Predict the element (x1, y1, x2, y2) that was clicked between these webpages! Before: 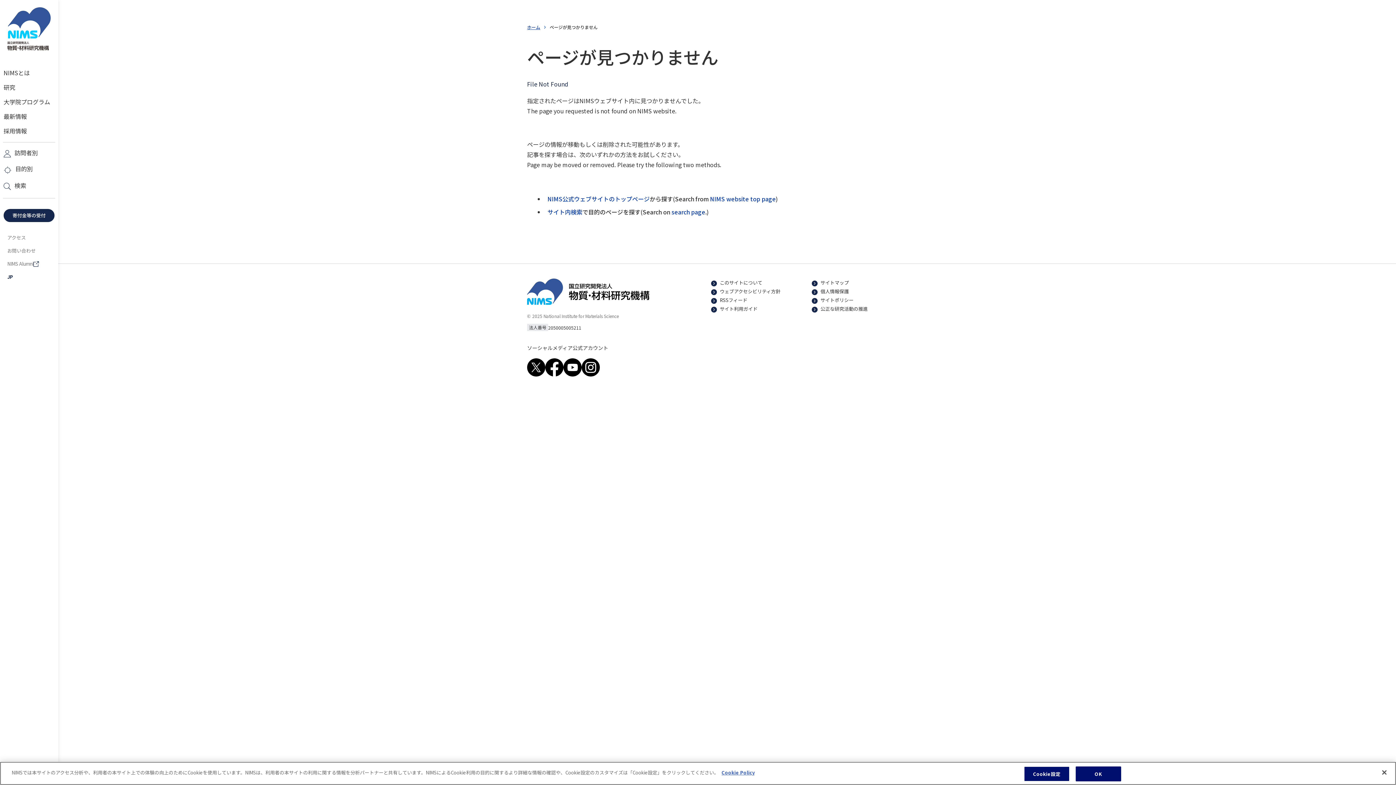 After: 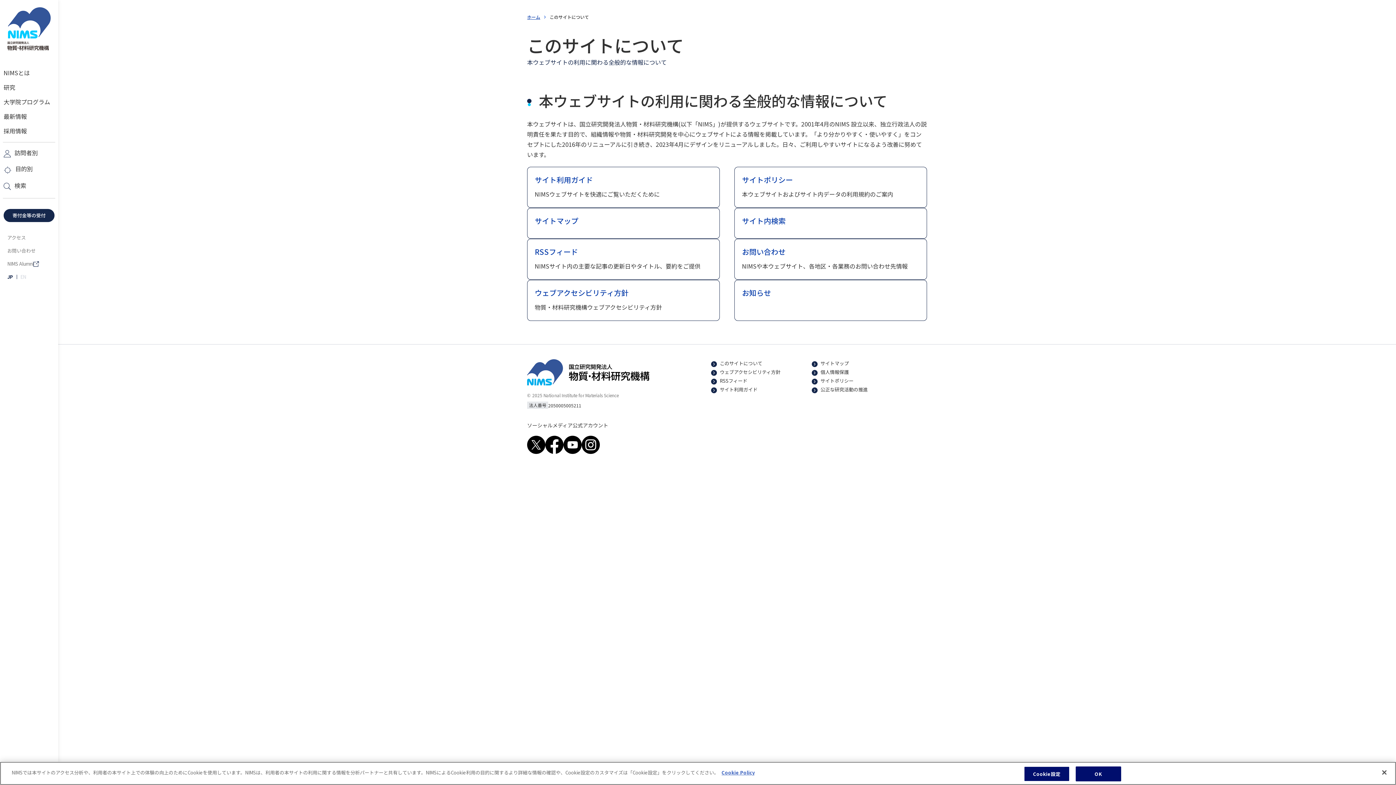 Action: bbox: (711, 278, 812, 287) label: このサイトについて